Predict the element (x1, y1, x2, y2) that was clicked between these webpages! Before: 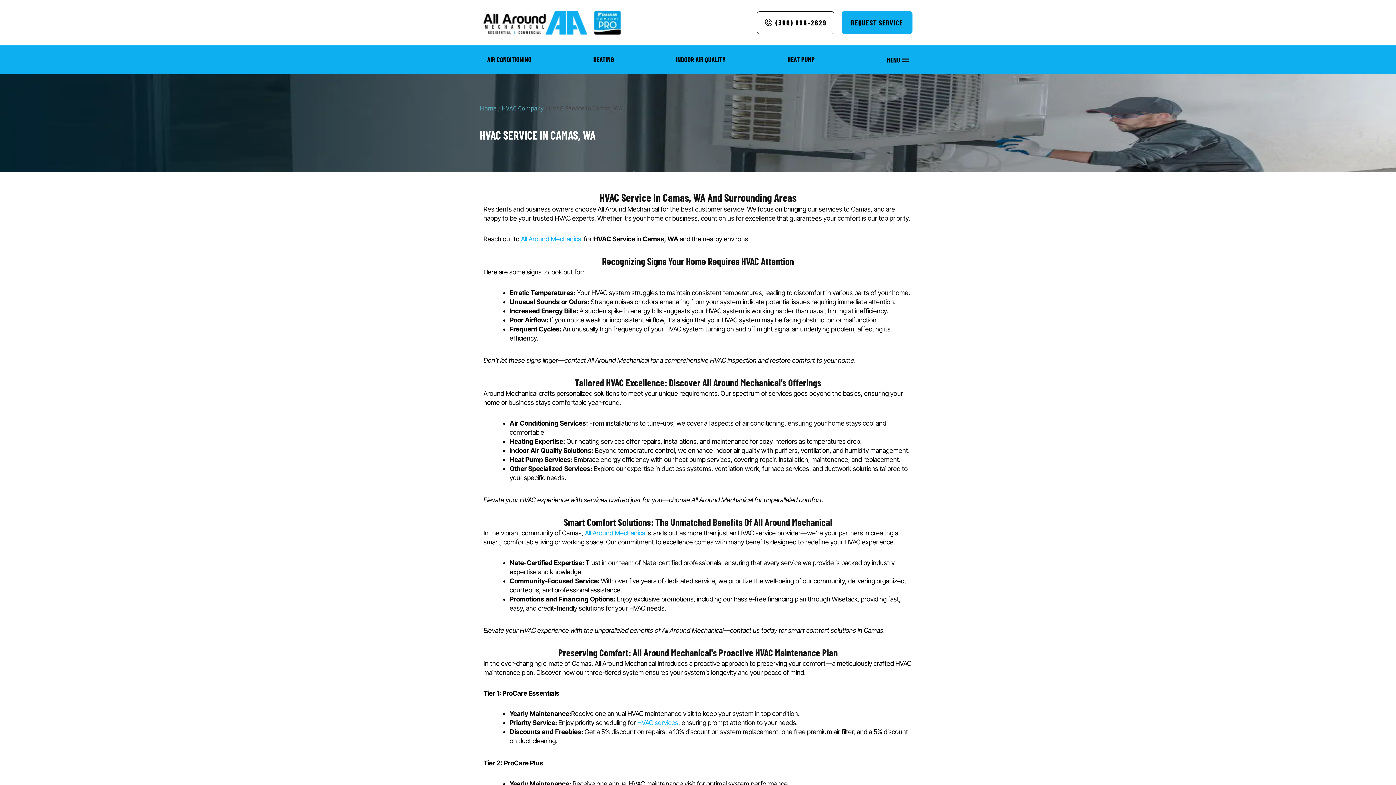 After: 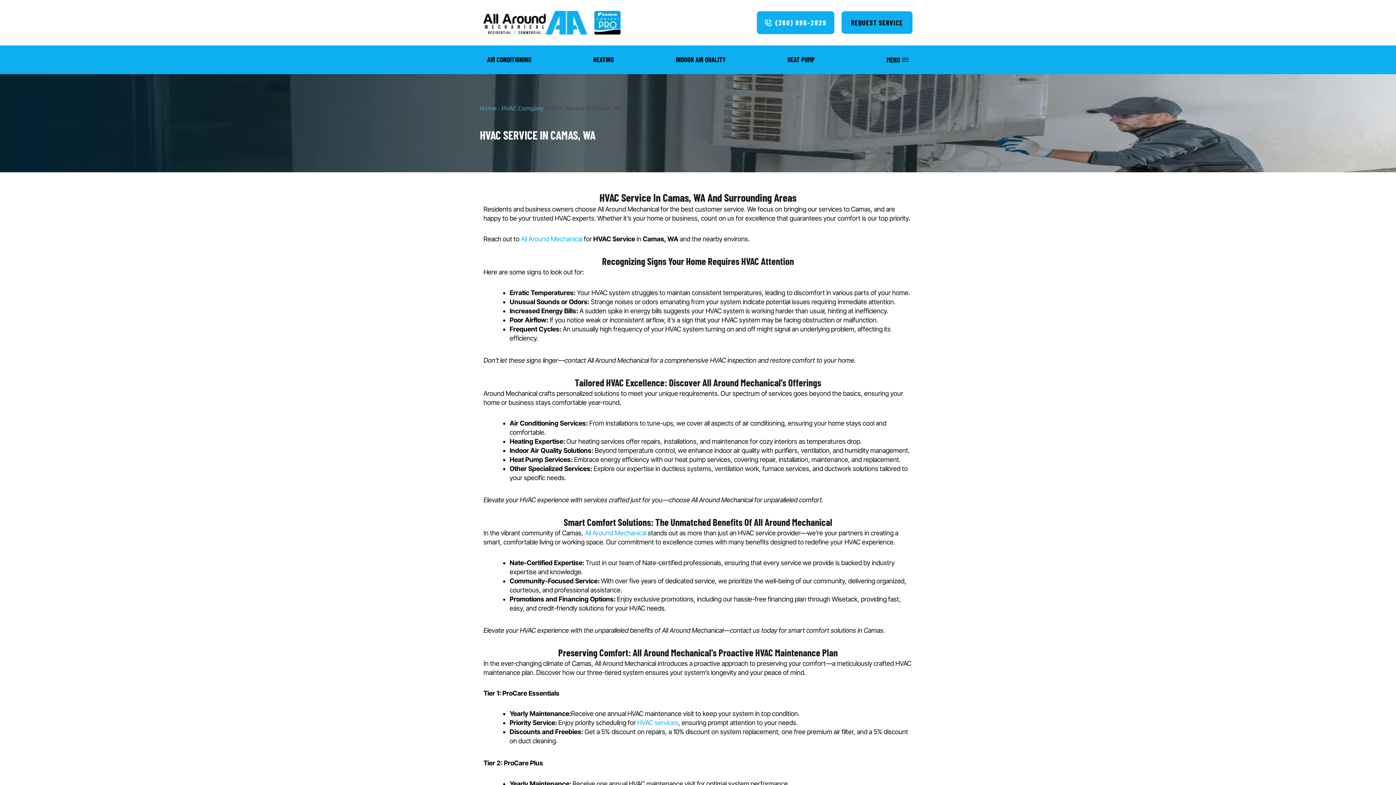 Action: bbox: (757, 11, 834, 34) label: (360) 896-2829